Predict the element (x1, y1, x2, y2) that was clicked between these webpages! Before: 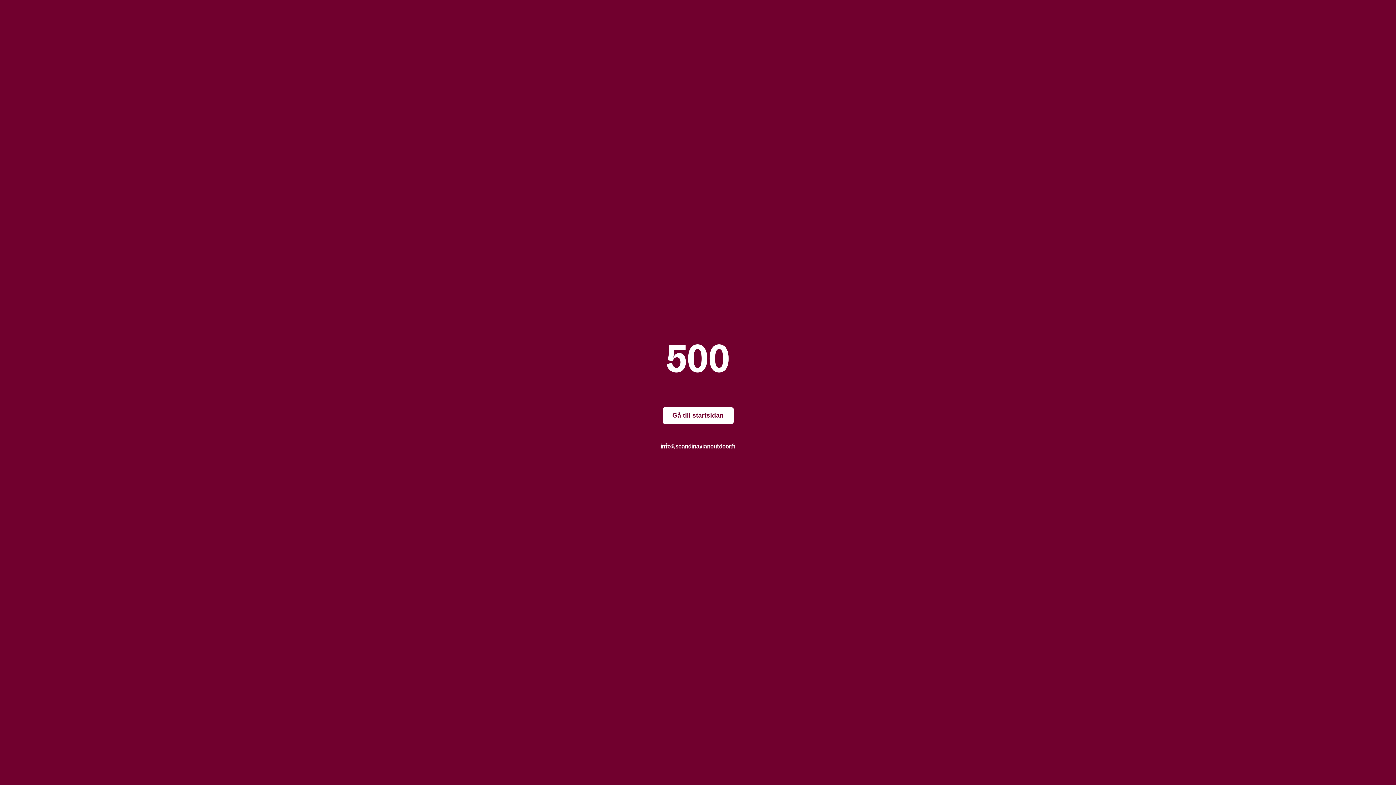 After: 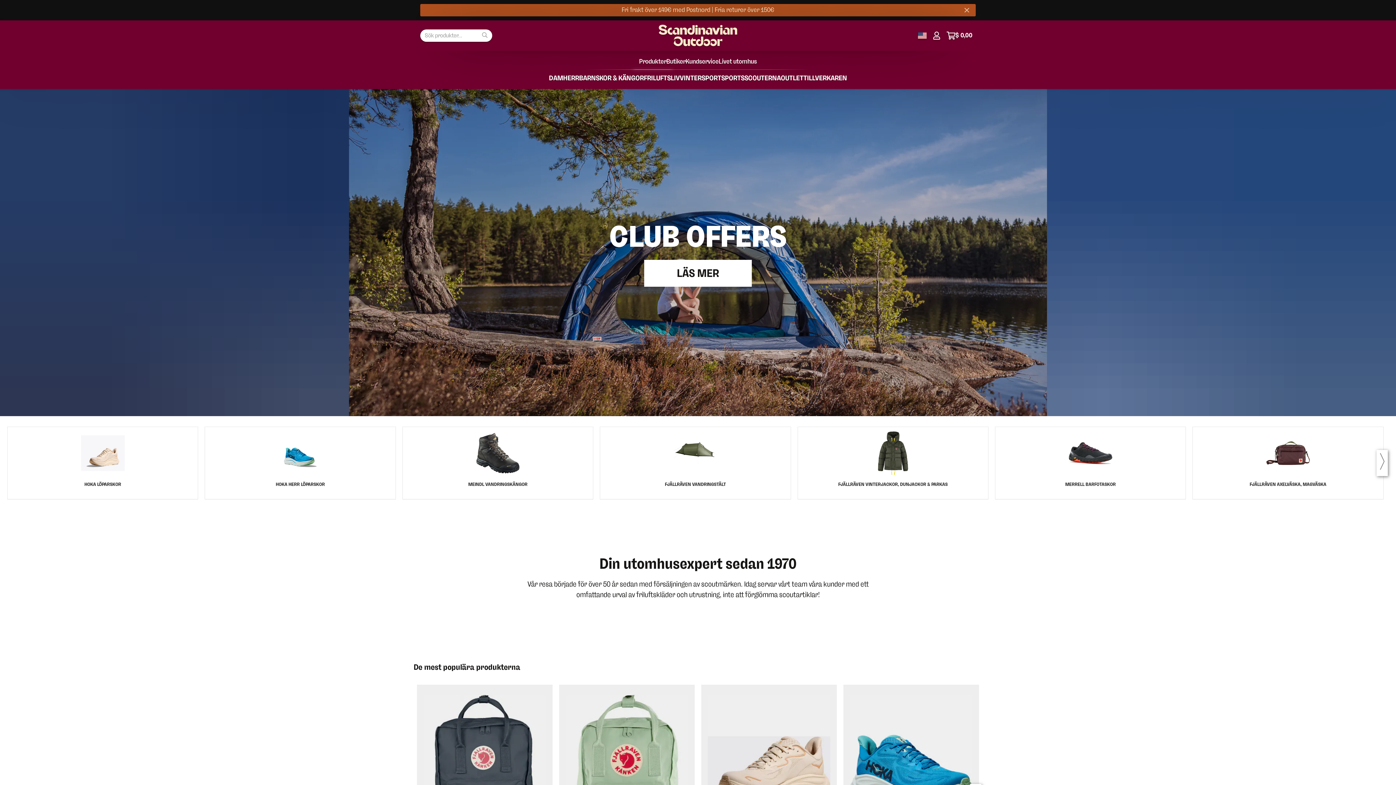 Action: label: Gå till startsidan bbox: (662, 407, 733, 423)